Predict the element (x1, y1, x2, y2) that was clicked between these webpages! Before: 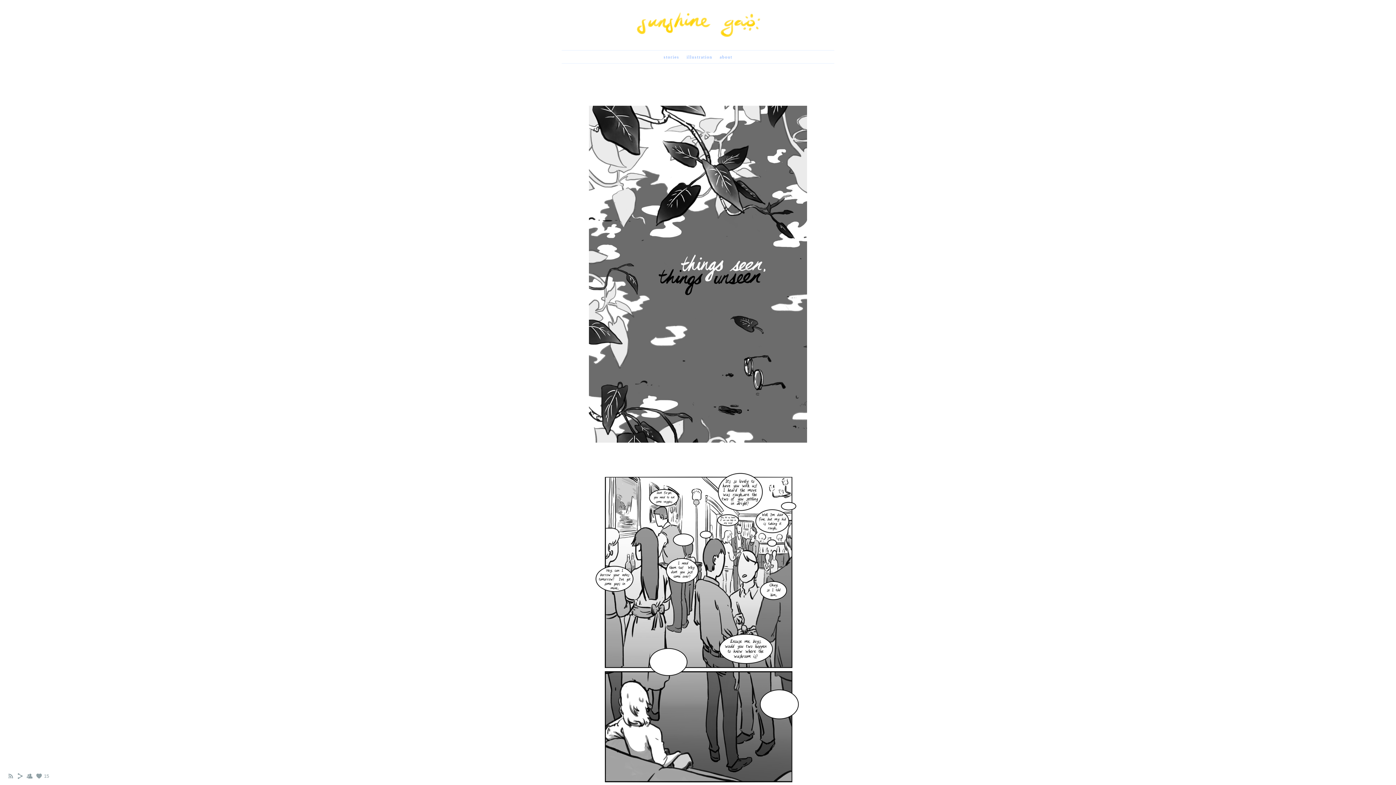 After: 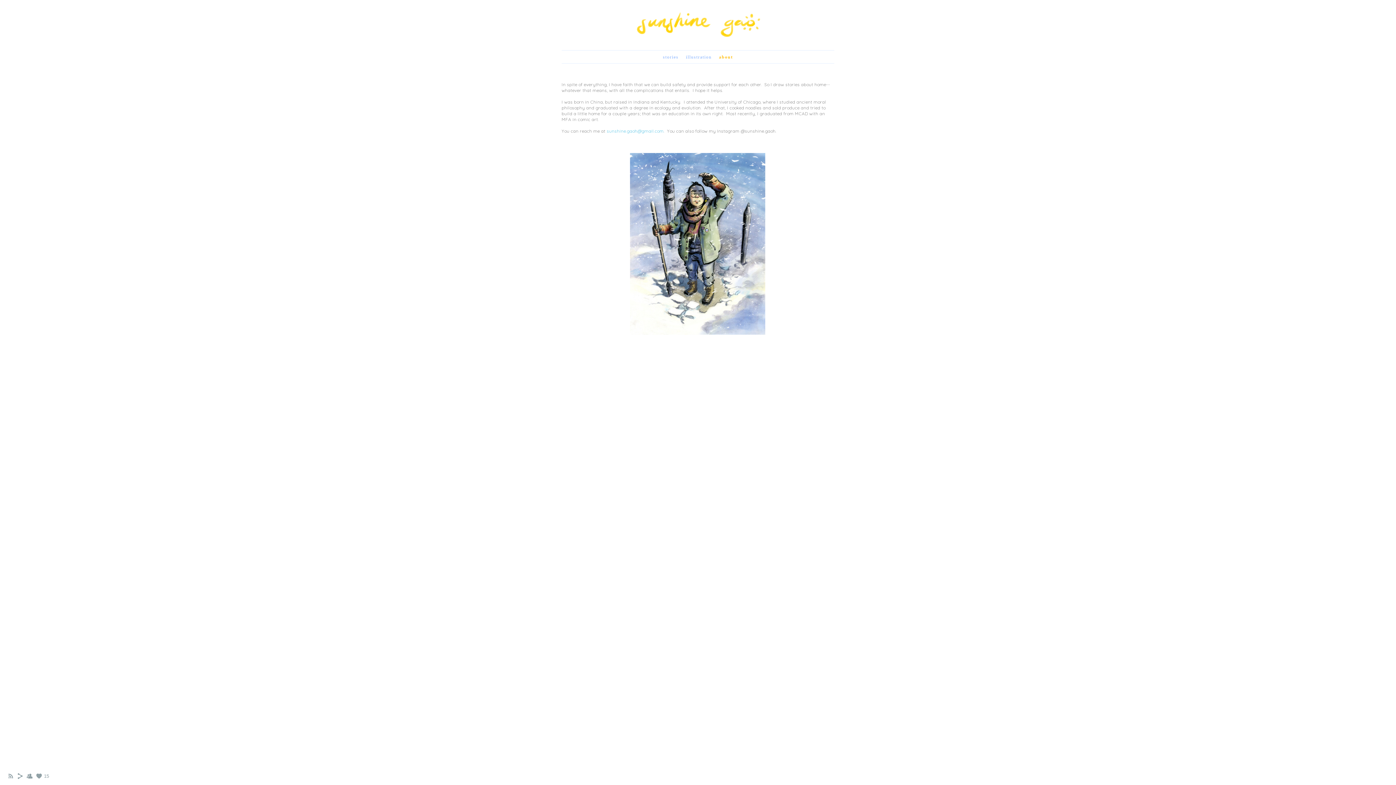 Action: bbox: (627, 37, 768, 42)